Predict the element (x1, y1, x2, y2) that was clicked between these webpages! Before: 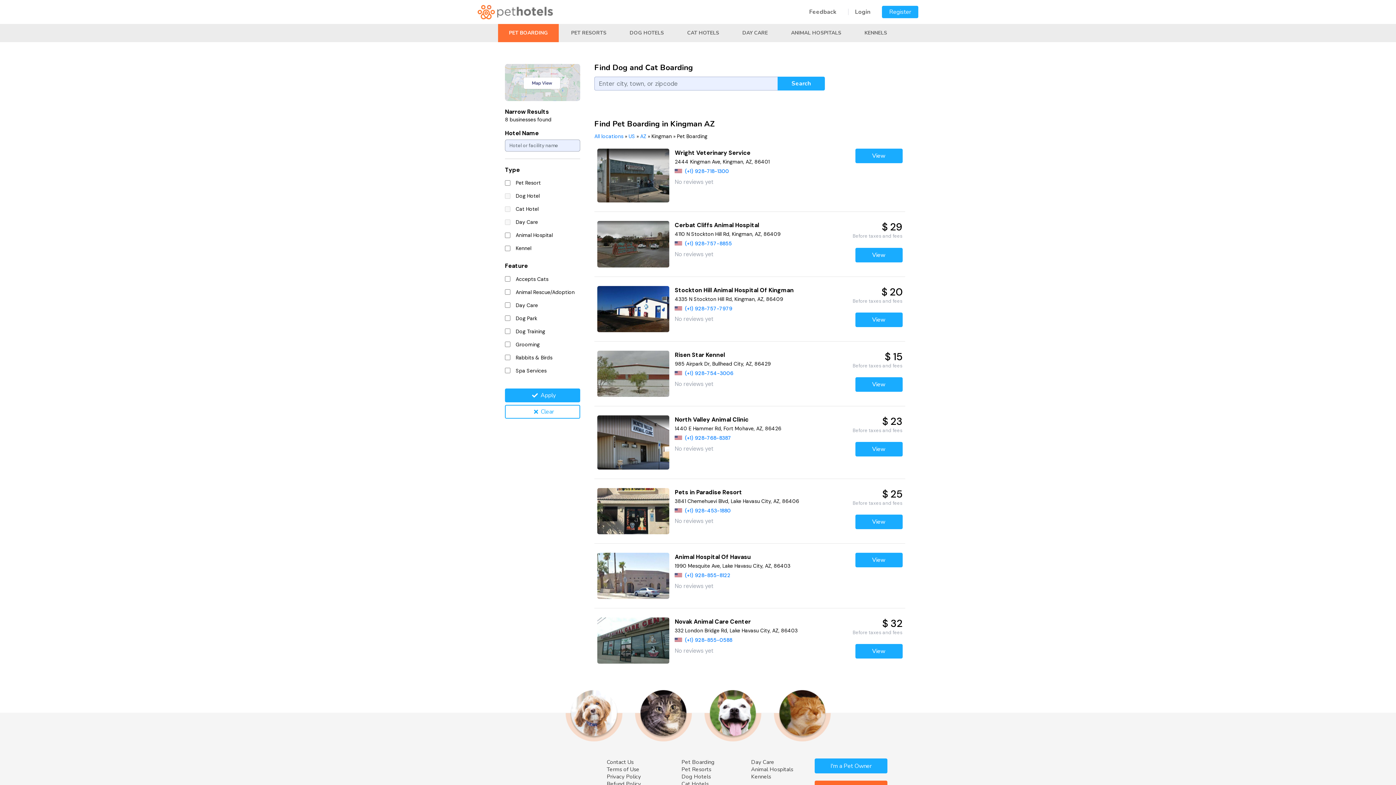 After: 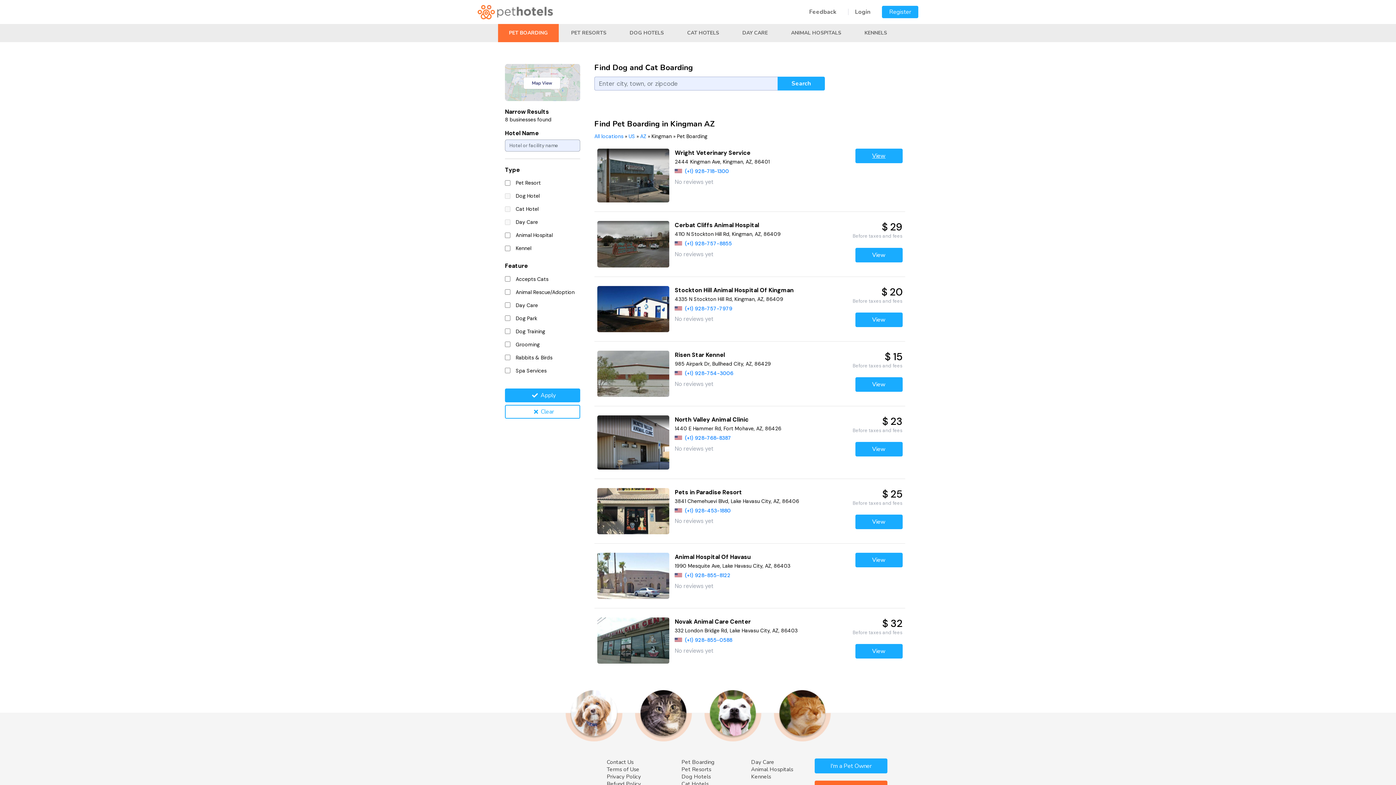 Action: label: View bbox: (855, 148, 902, 163)